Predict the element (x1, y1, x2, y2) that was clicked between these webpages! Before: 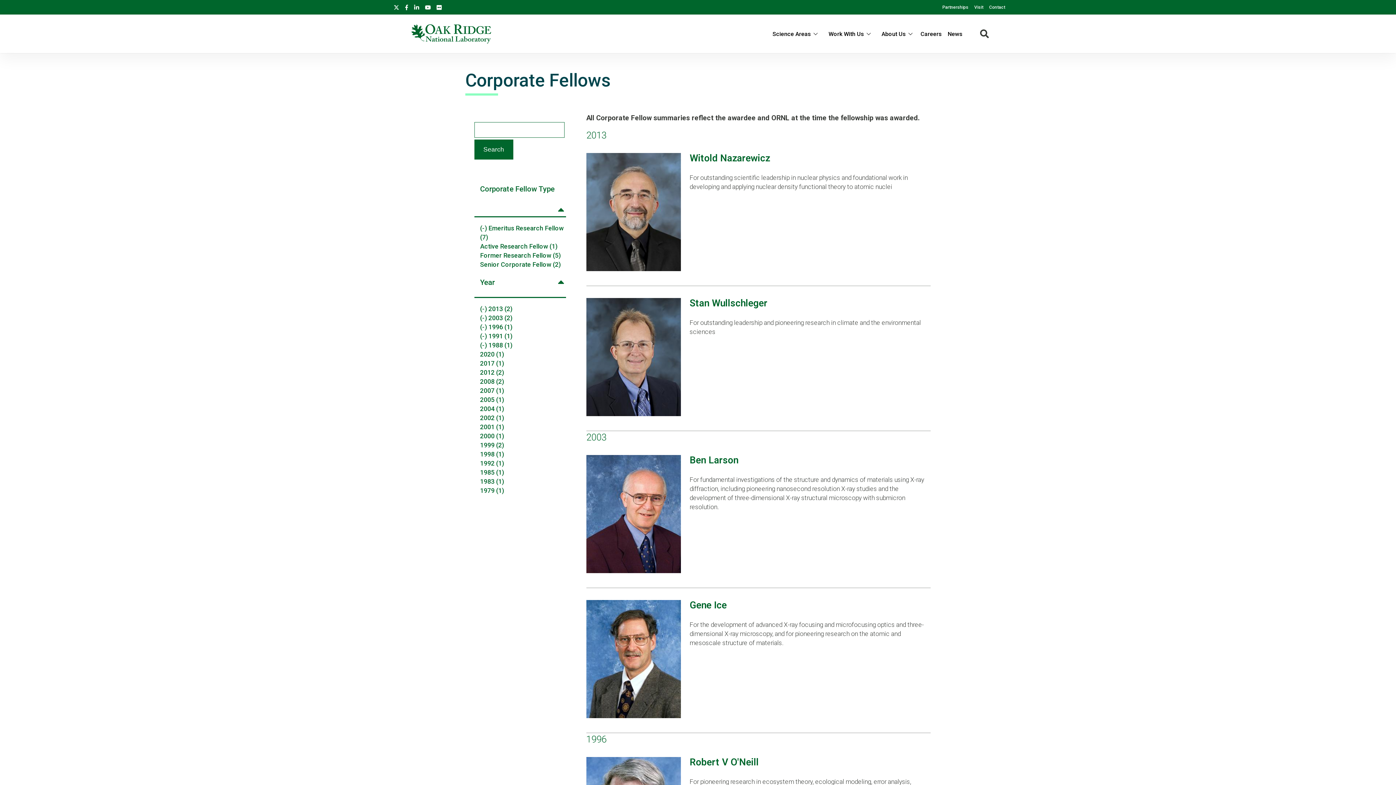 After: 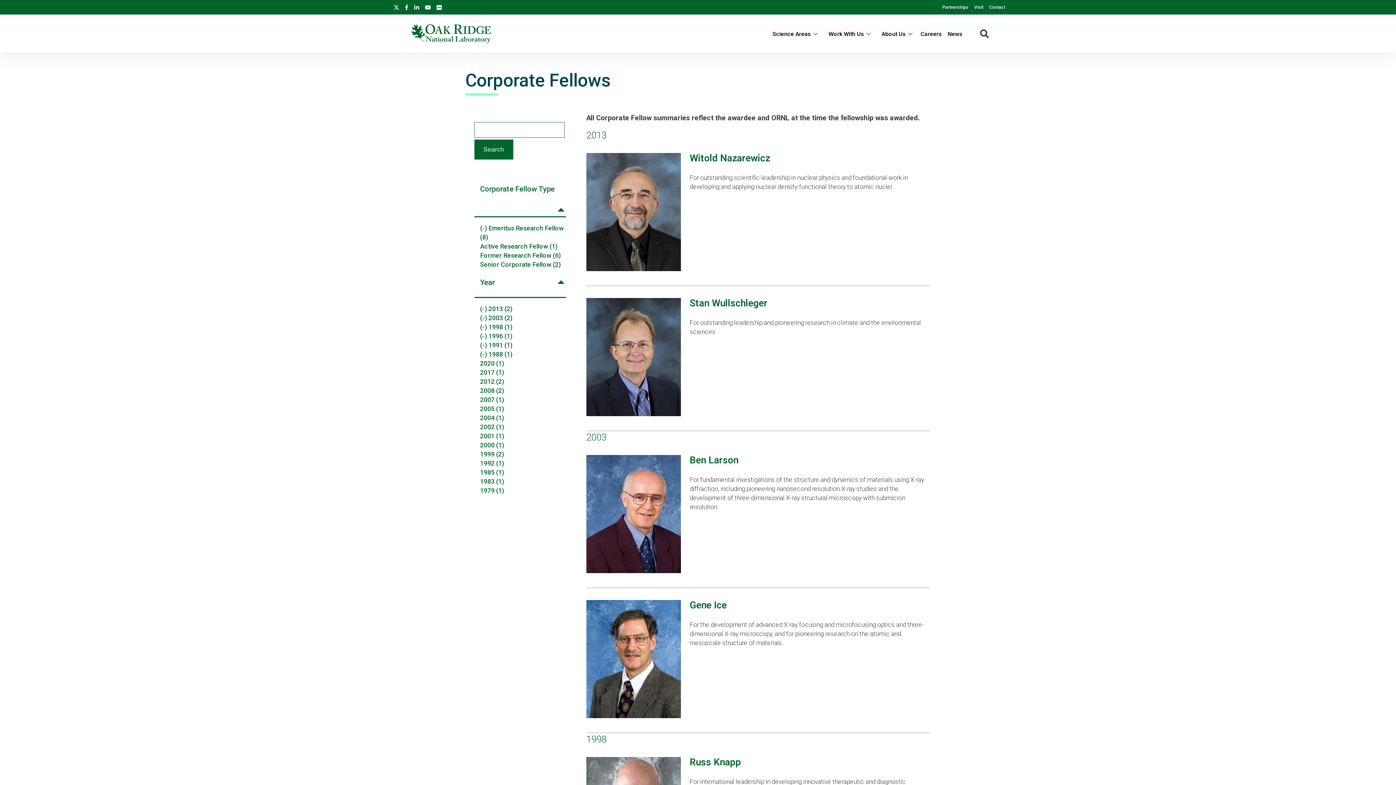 Action: bbox: (480, 450, 504, 458) label: 1998 (1)